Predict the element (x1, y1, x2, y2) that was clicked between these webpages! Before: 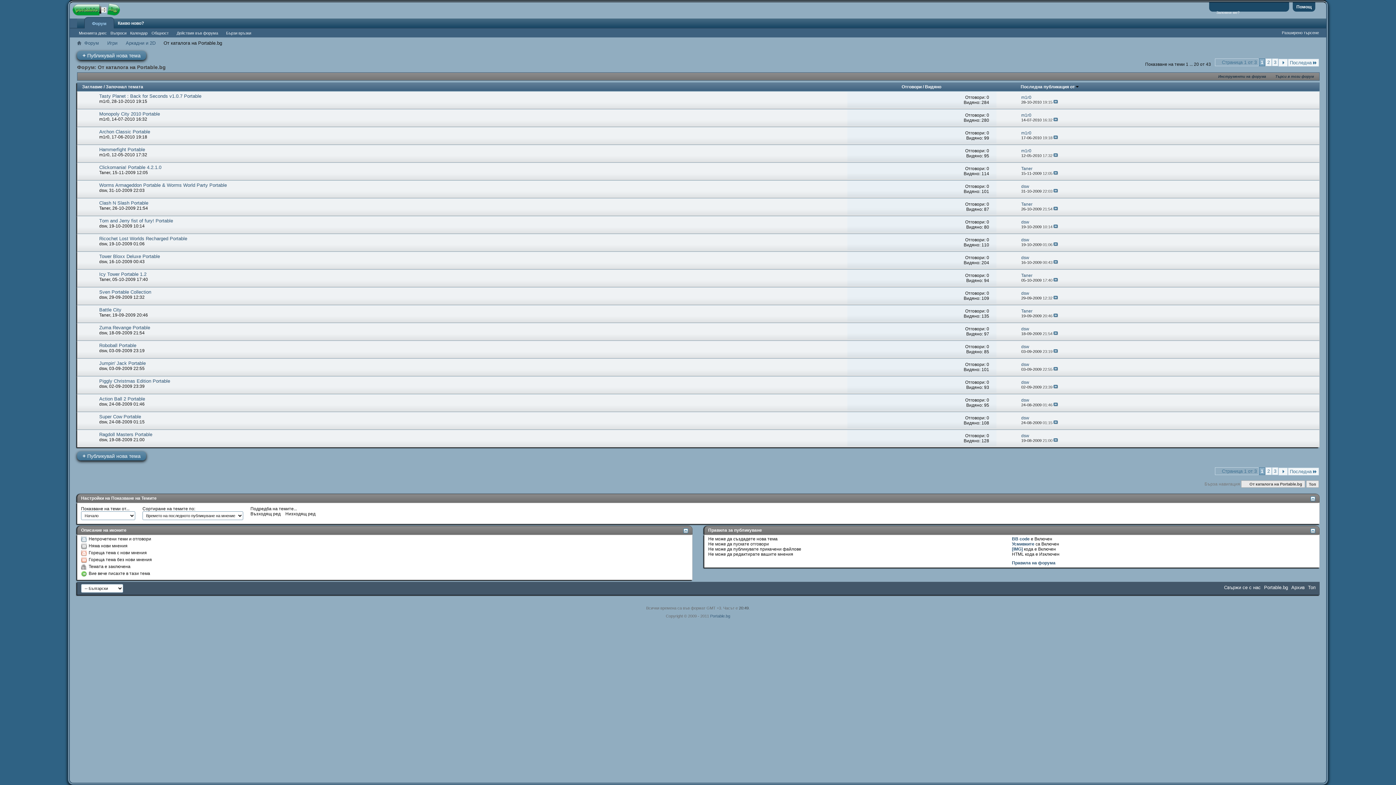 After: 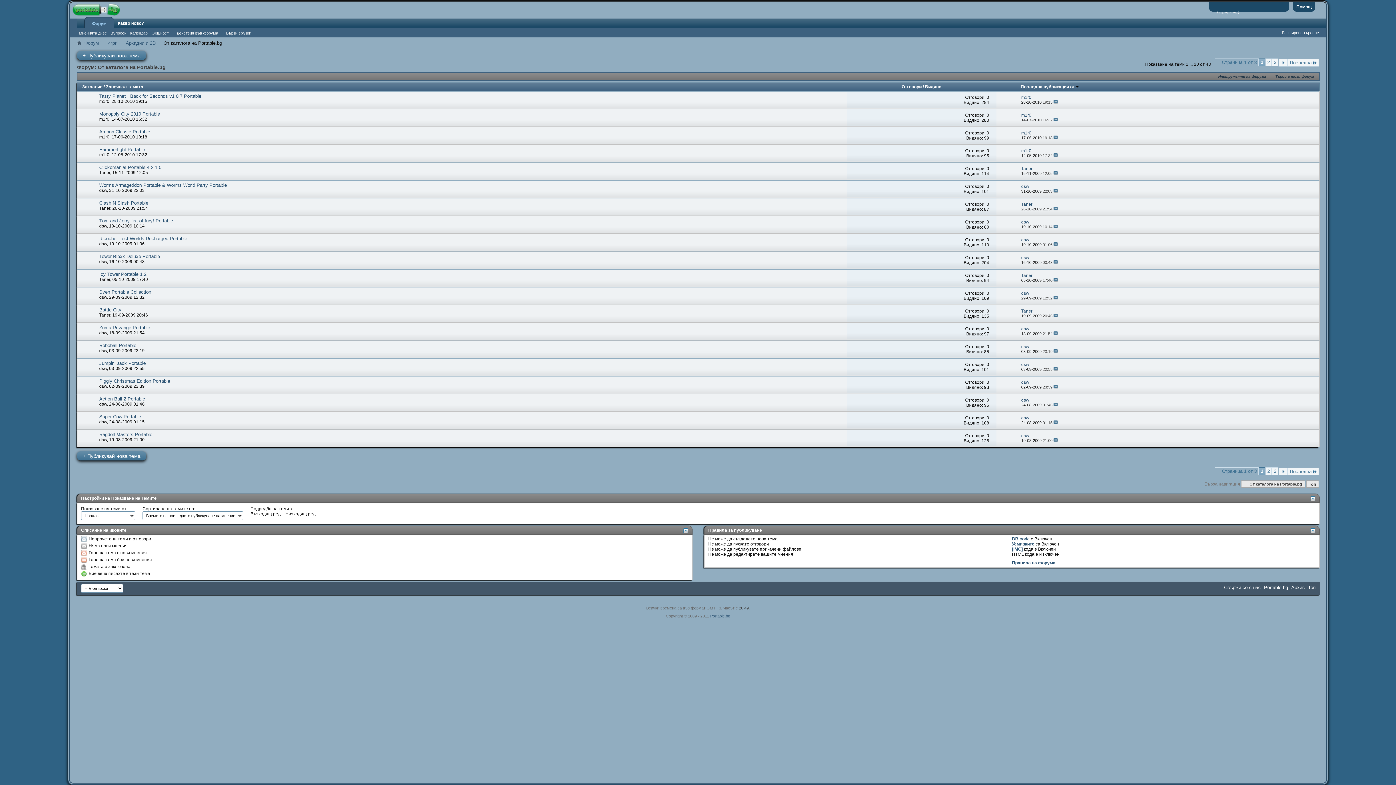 Action: label: 0 bbox: (986, 433, 989, 438)